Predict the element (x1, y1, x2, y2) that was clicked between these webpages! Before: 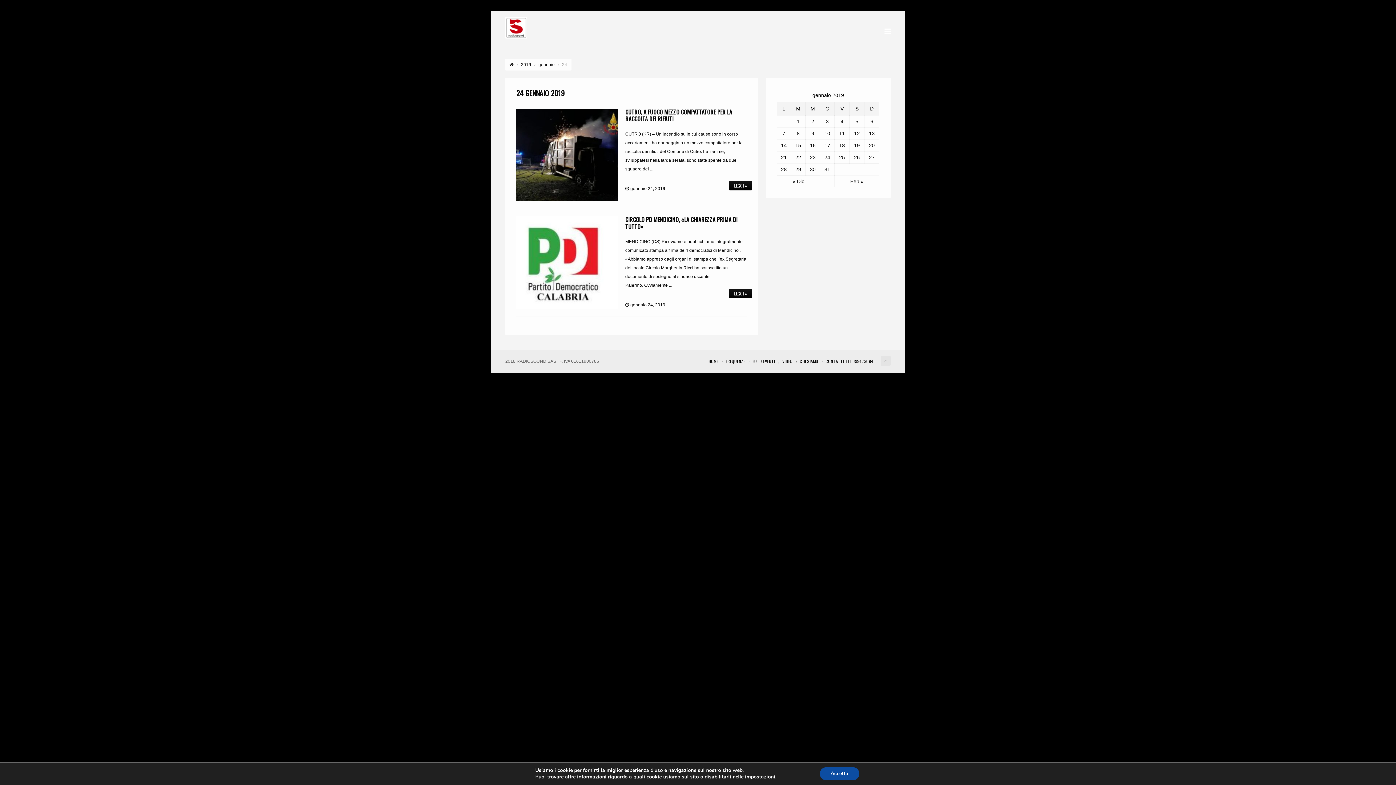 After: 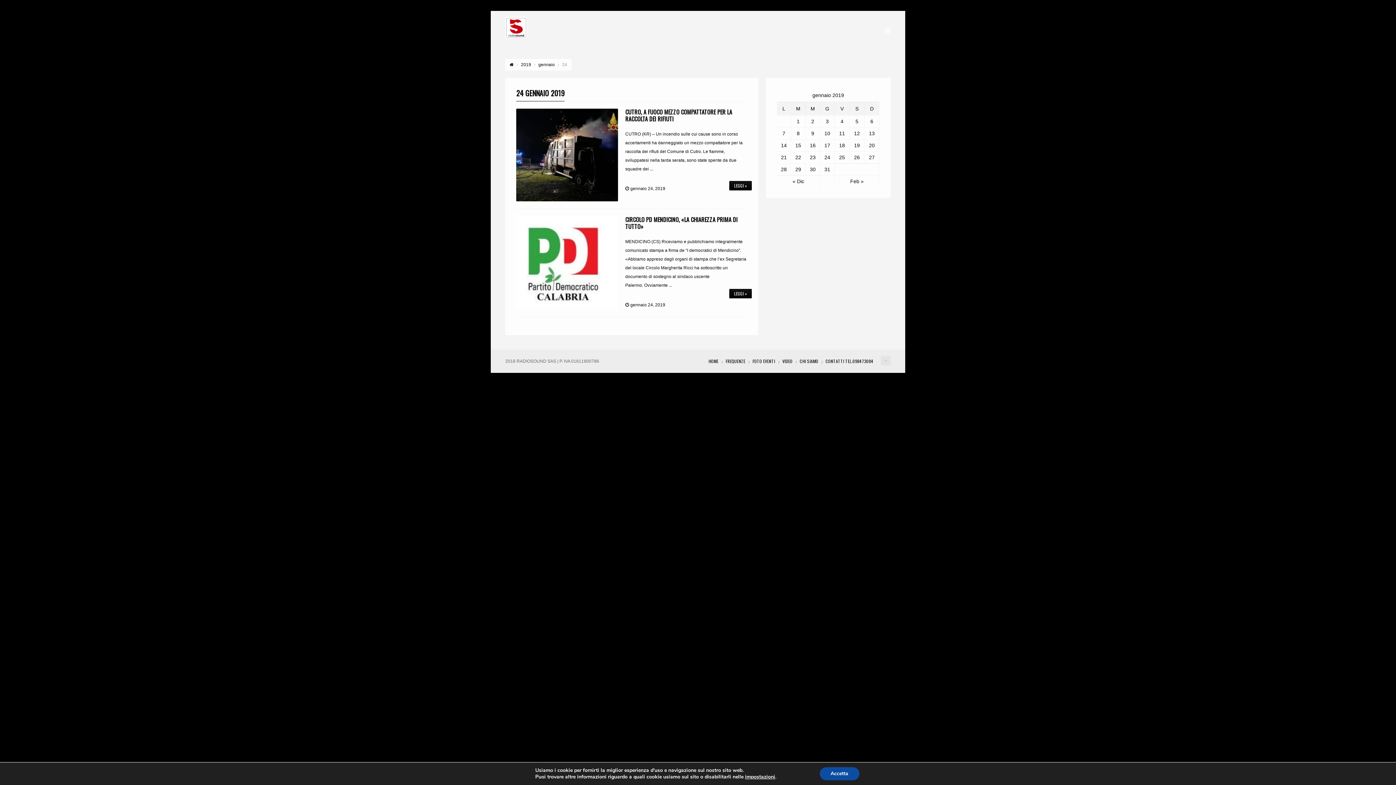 Action: label: Articoli pubblicati in 24 January 2019 bbox: (824, 154, 830, 160)